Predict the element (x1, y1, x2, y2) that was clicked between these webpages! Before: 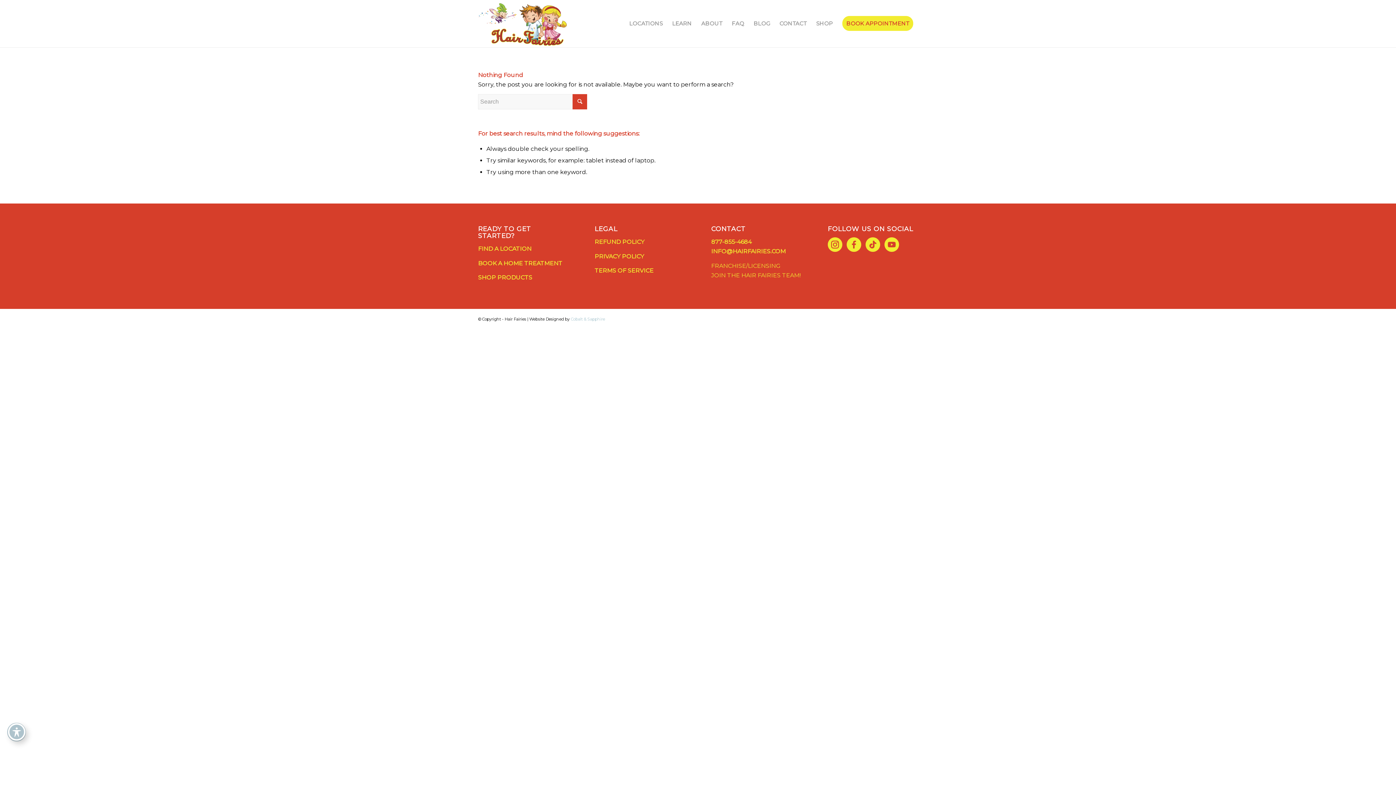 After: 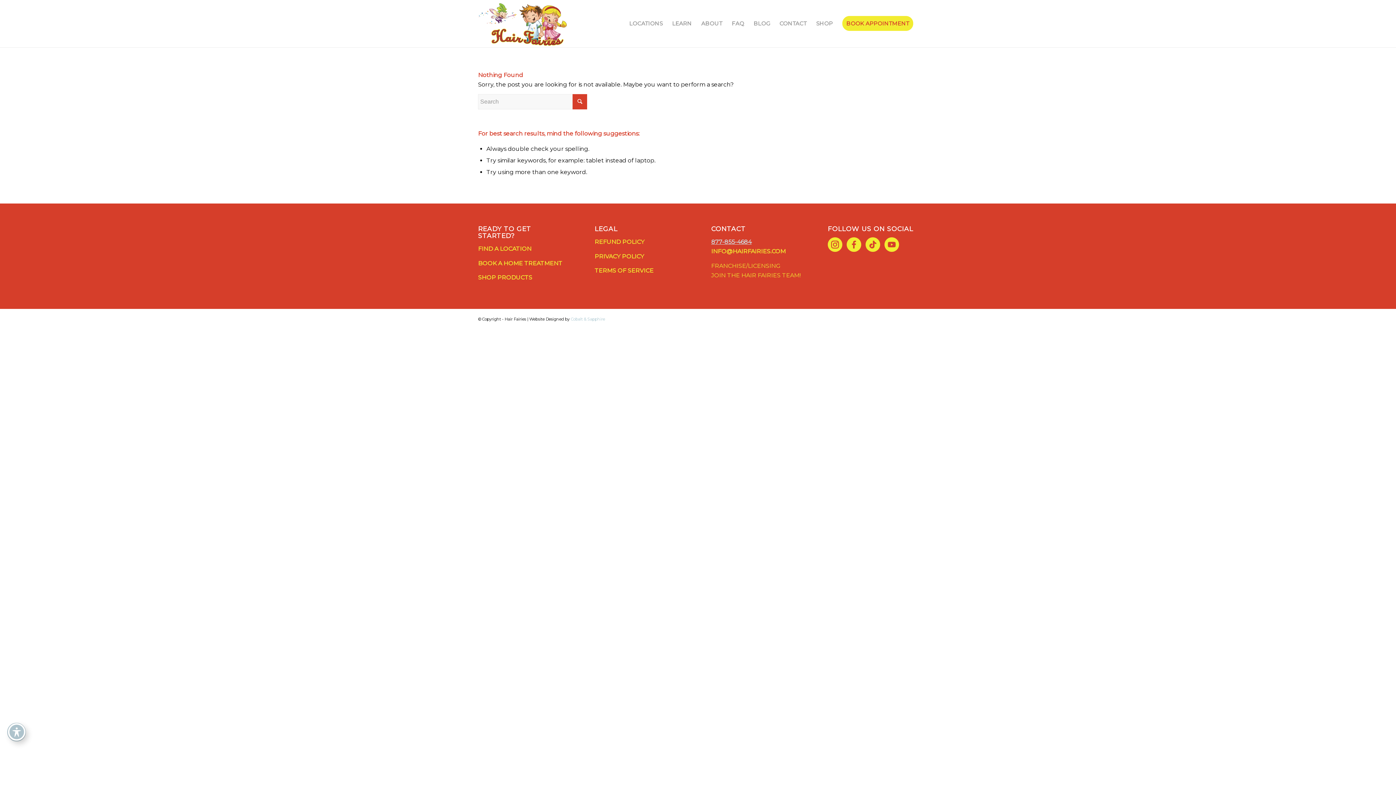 Action: label: 877-855-4684 bbox: (711, 238, 751, 245)